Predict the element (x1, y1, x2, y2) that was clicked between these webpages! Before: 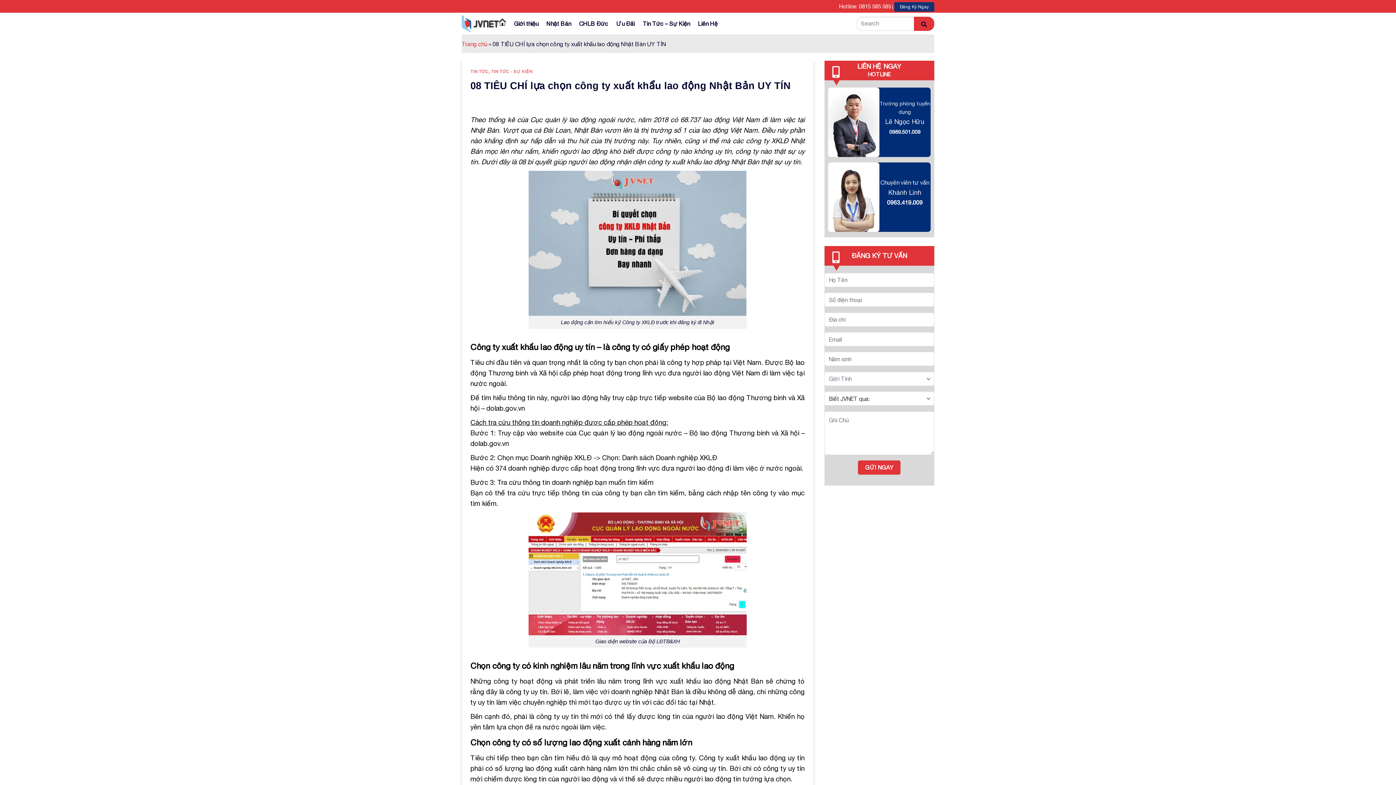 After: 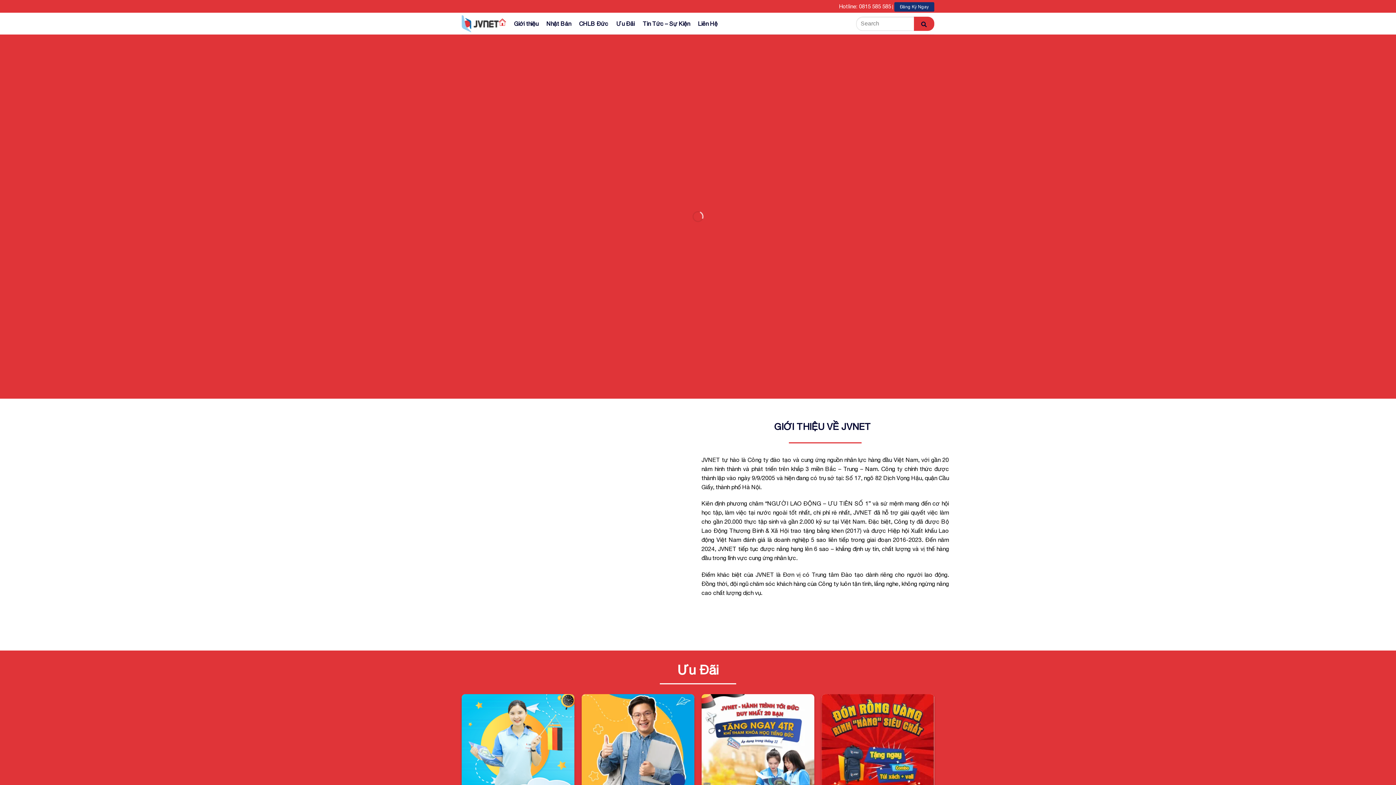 Action: bbox: (461, 40, 487, 47) label: Trang chủ